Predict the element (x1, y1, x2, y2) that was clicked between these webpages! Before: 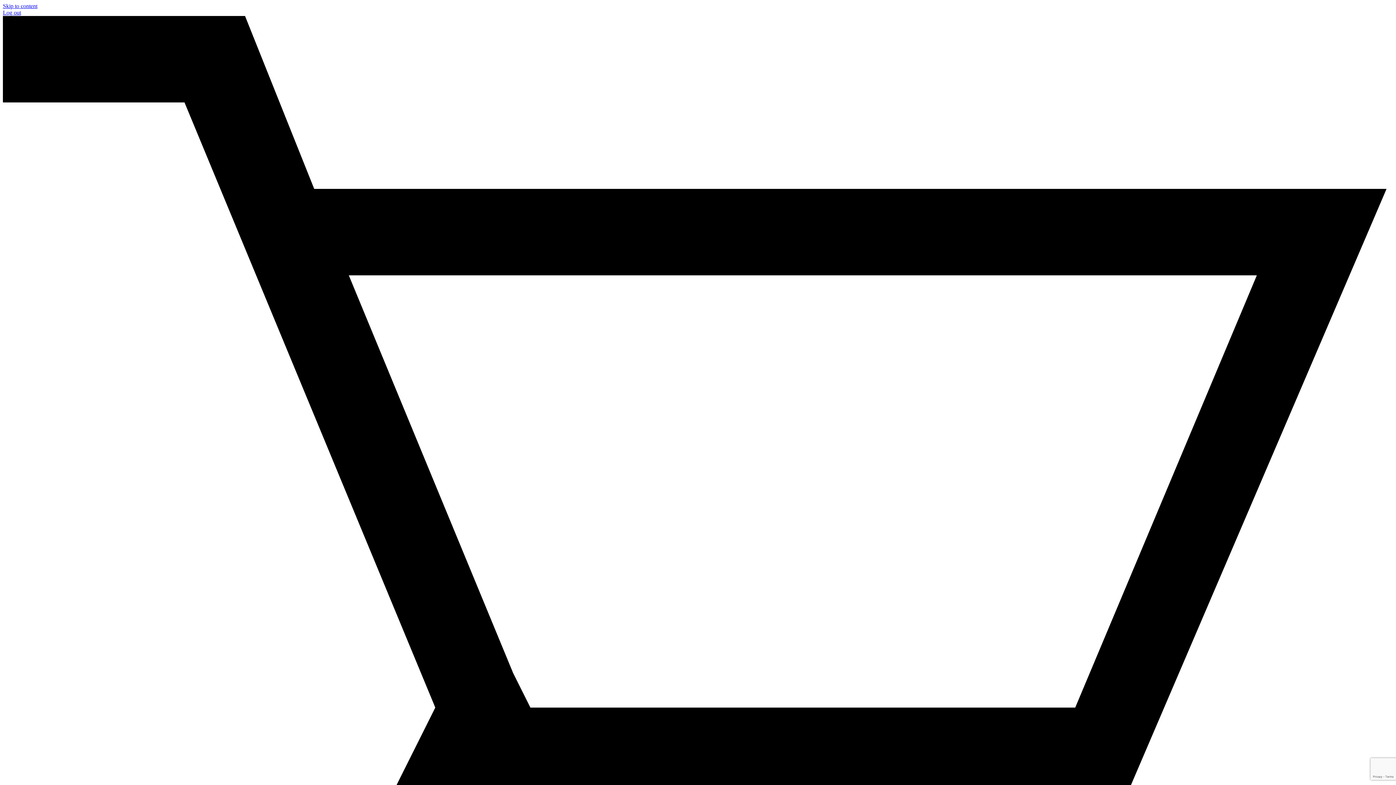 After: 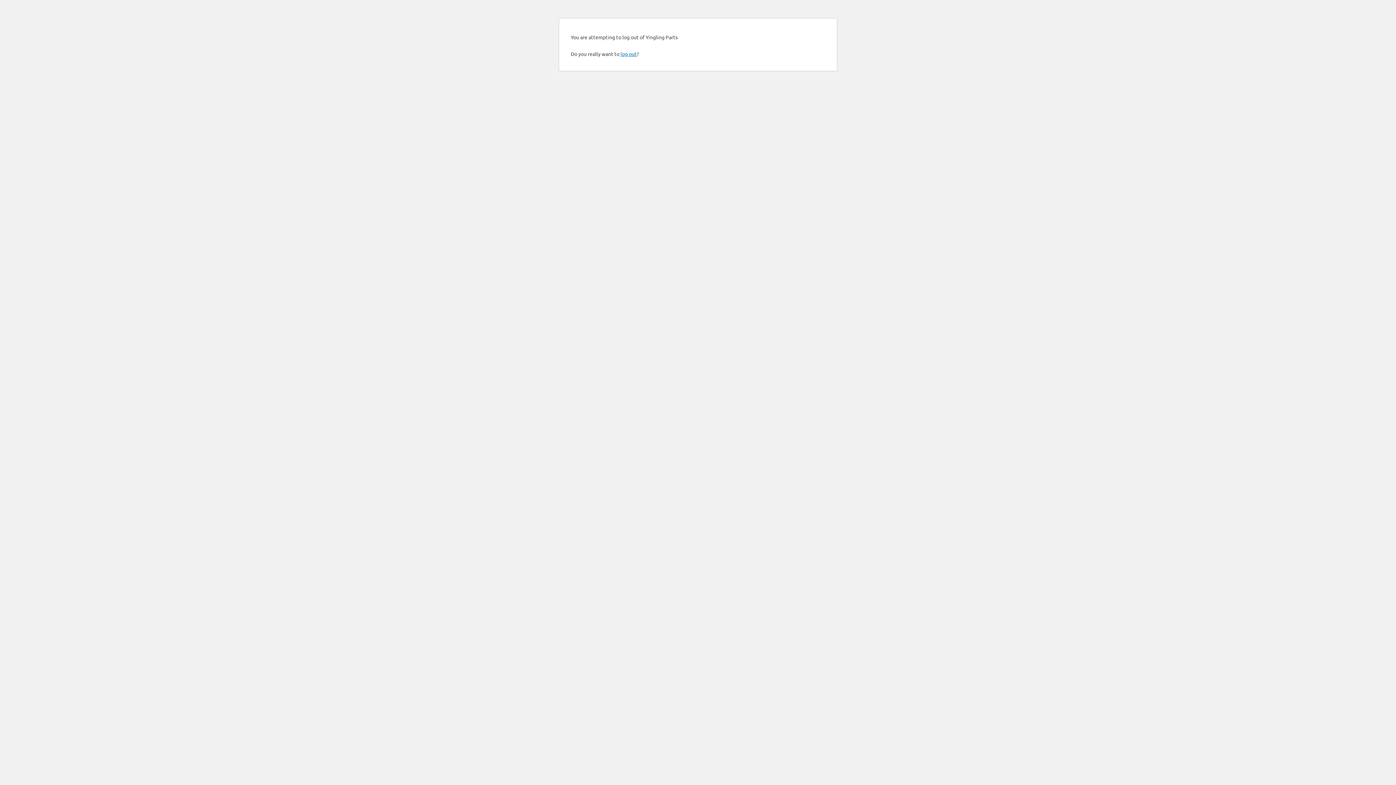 Action: label: Log out bbox: (2, 9, 21, 15)